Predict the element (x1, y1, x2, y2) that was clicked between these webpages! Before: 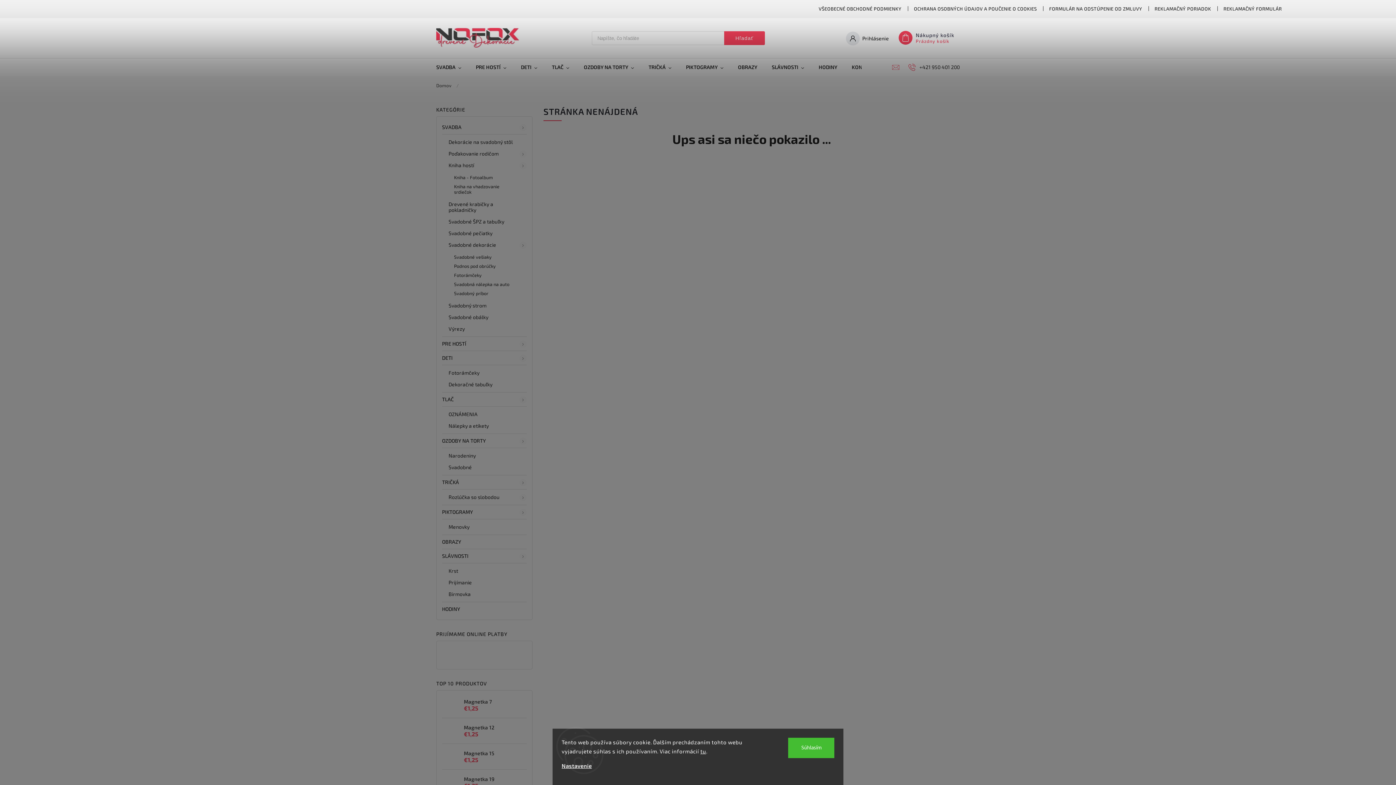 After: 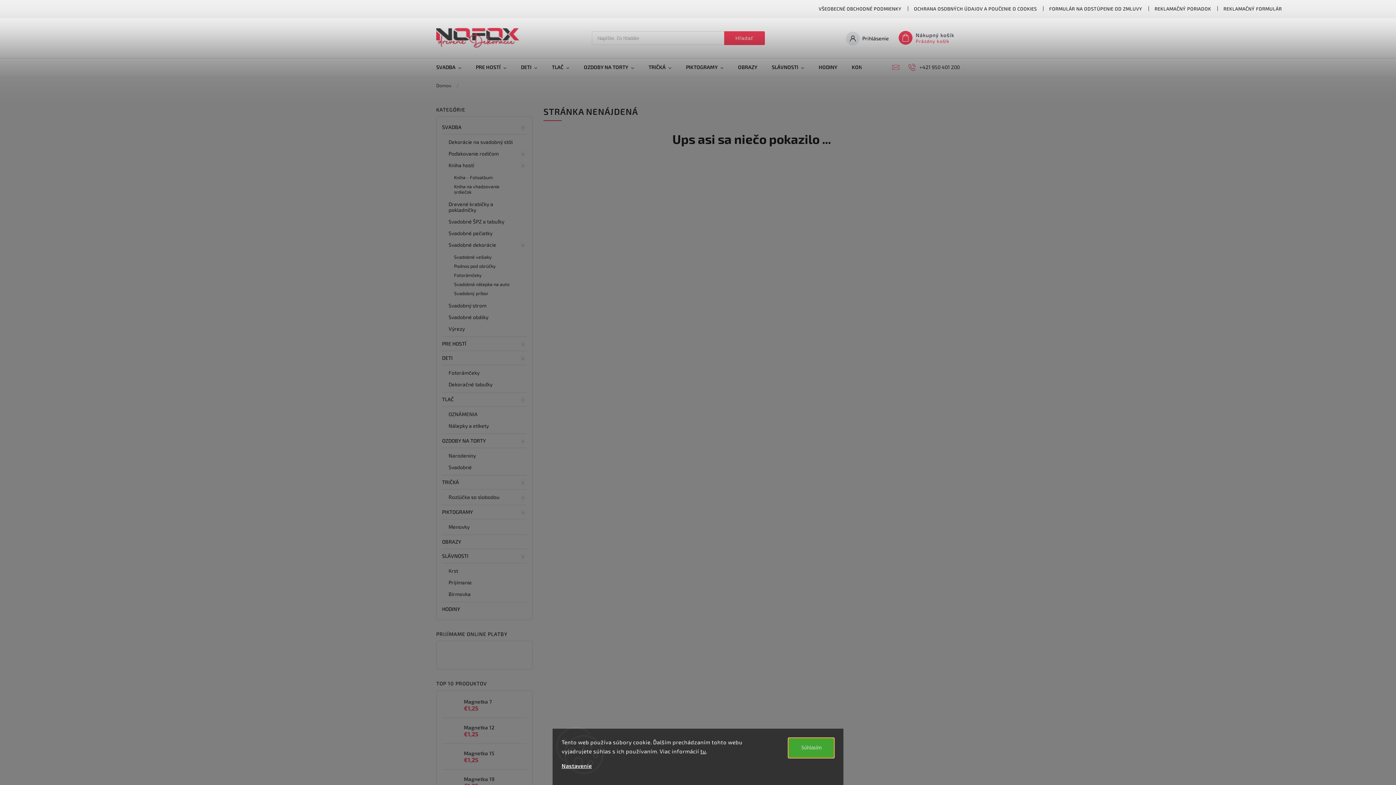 Action: bbox: (788, 738, 834, 758) label: Súhlasím